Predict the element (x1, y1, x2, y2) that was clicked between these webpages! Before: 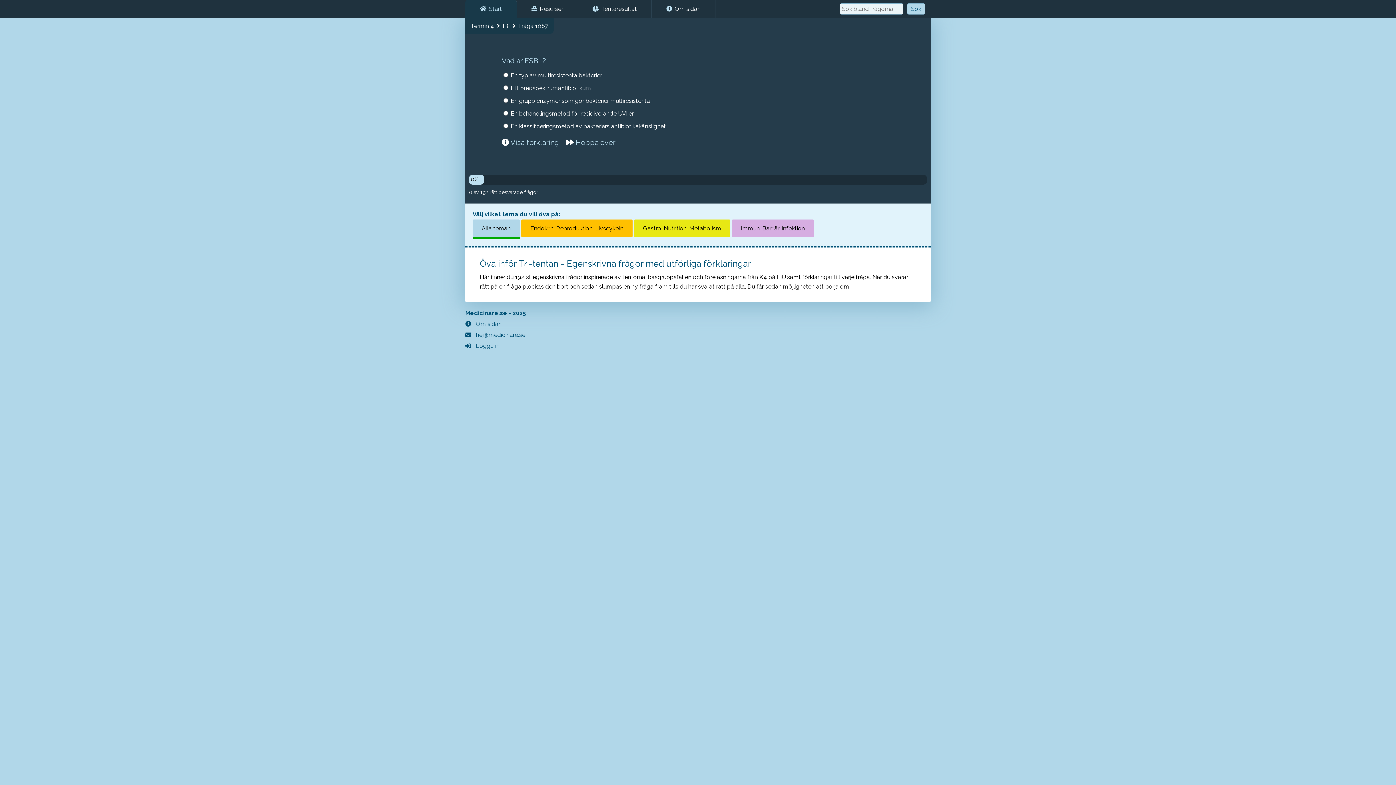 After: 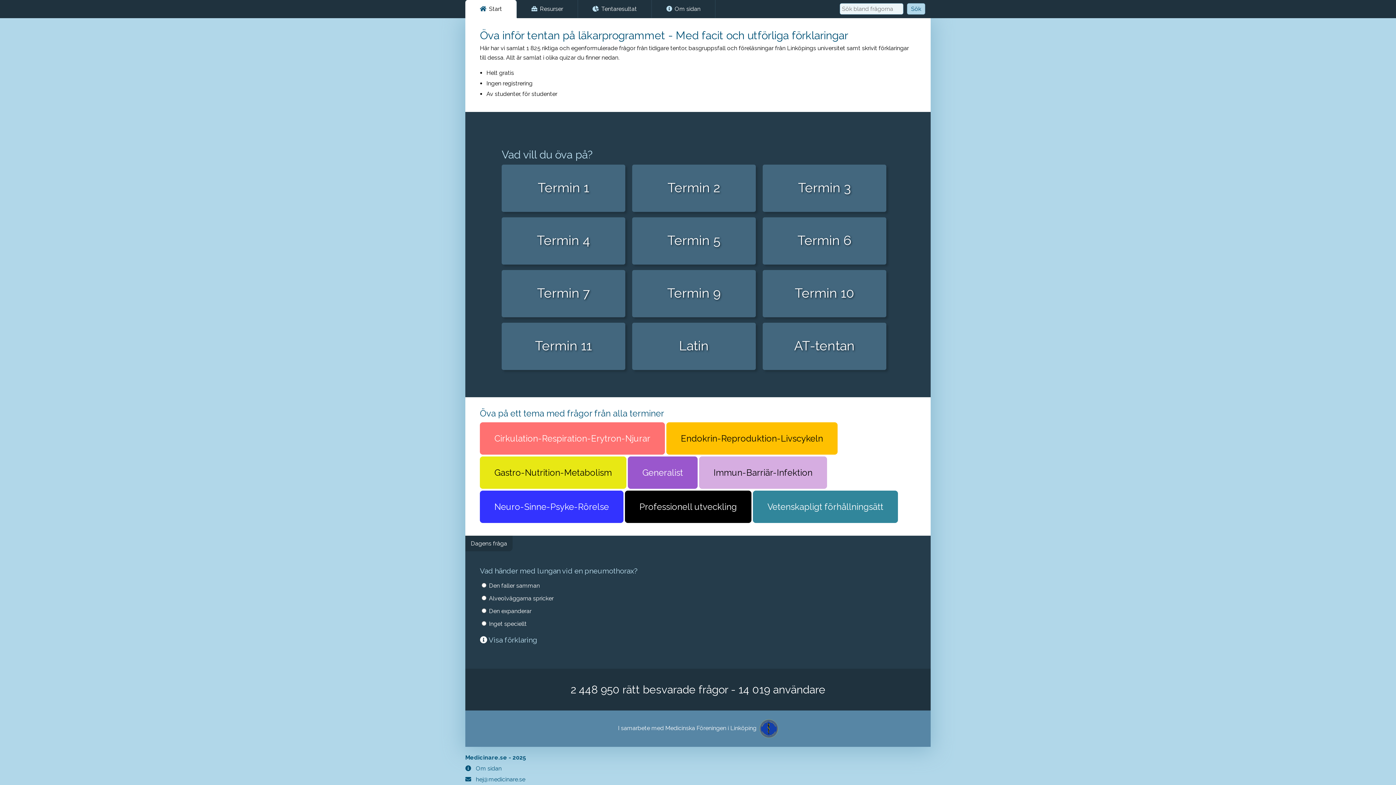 Action: label:  Start bbox: (465, 0, 517, 18)